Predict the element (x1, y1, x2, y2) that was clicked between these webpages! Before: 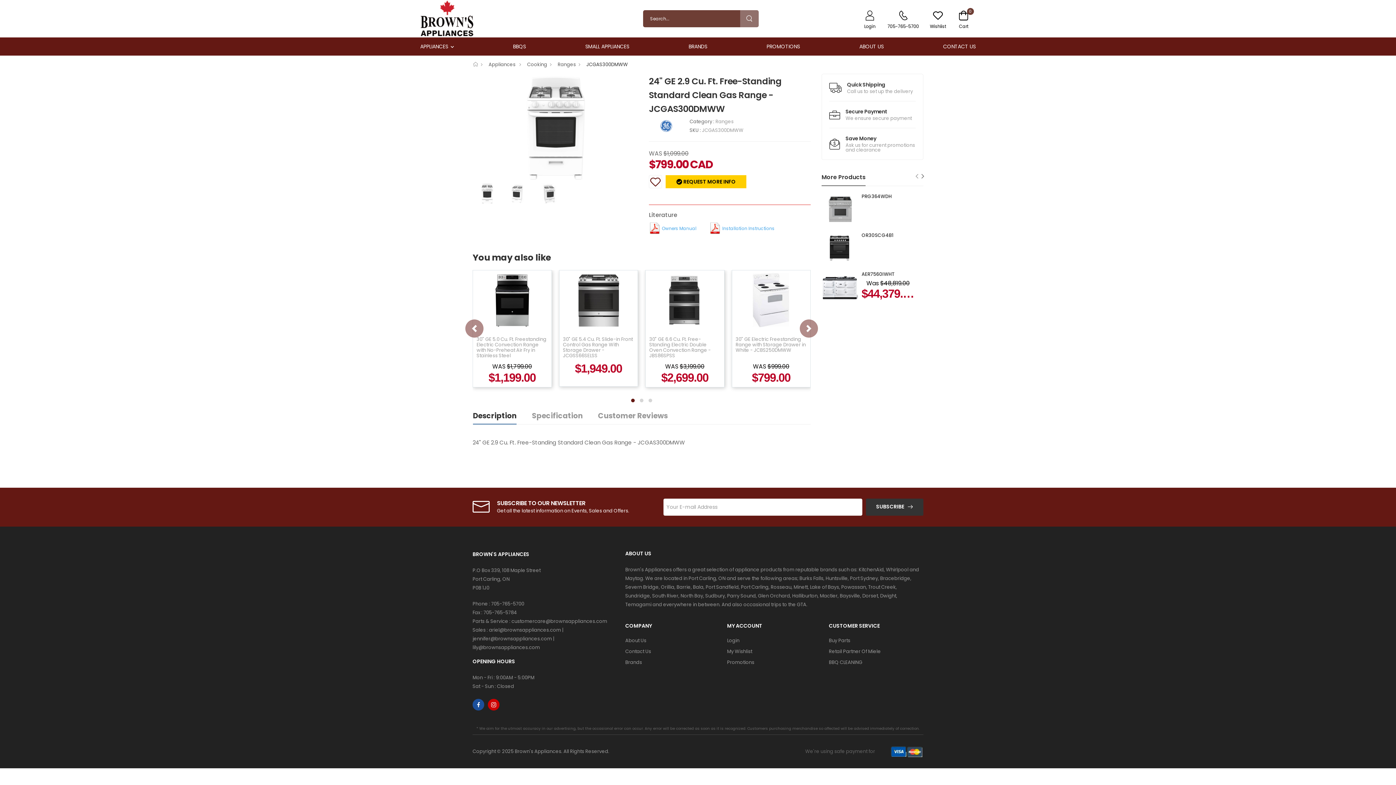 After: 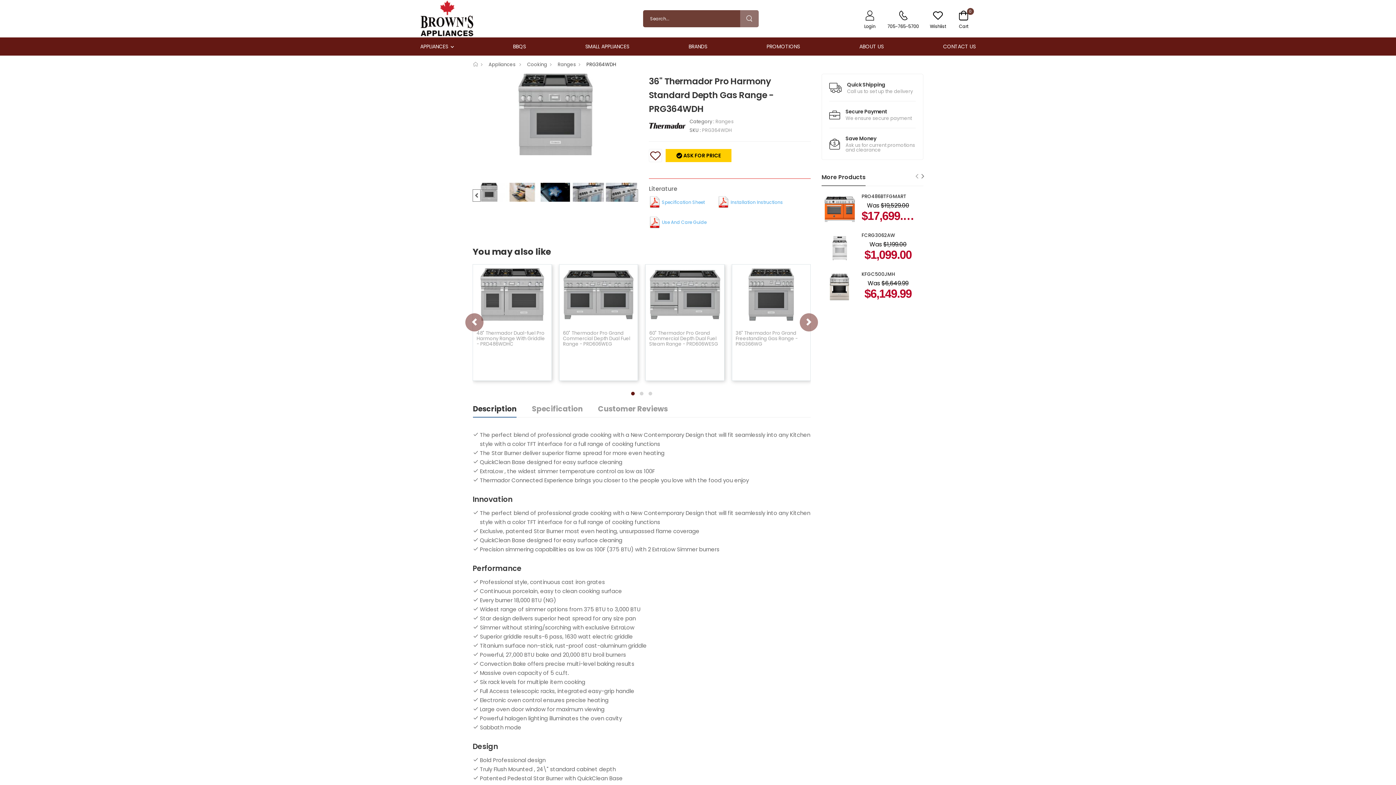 Action: bbox: (821, 195, 858, 222)